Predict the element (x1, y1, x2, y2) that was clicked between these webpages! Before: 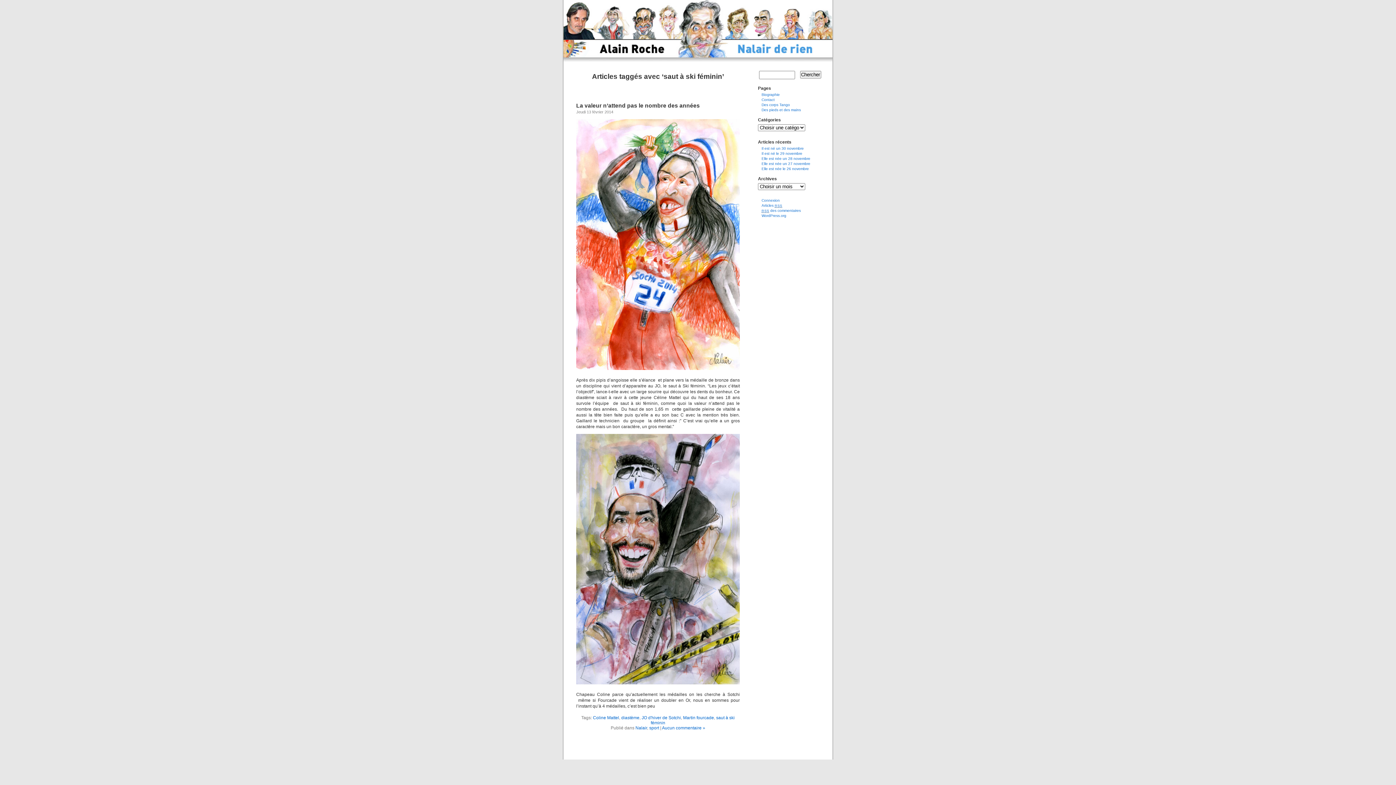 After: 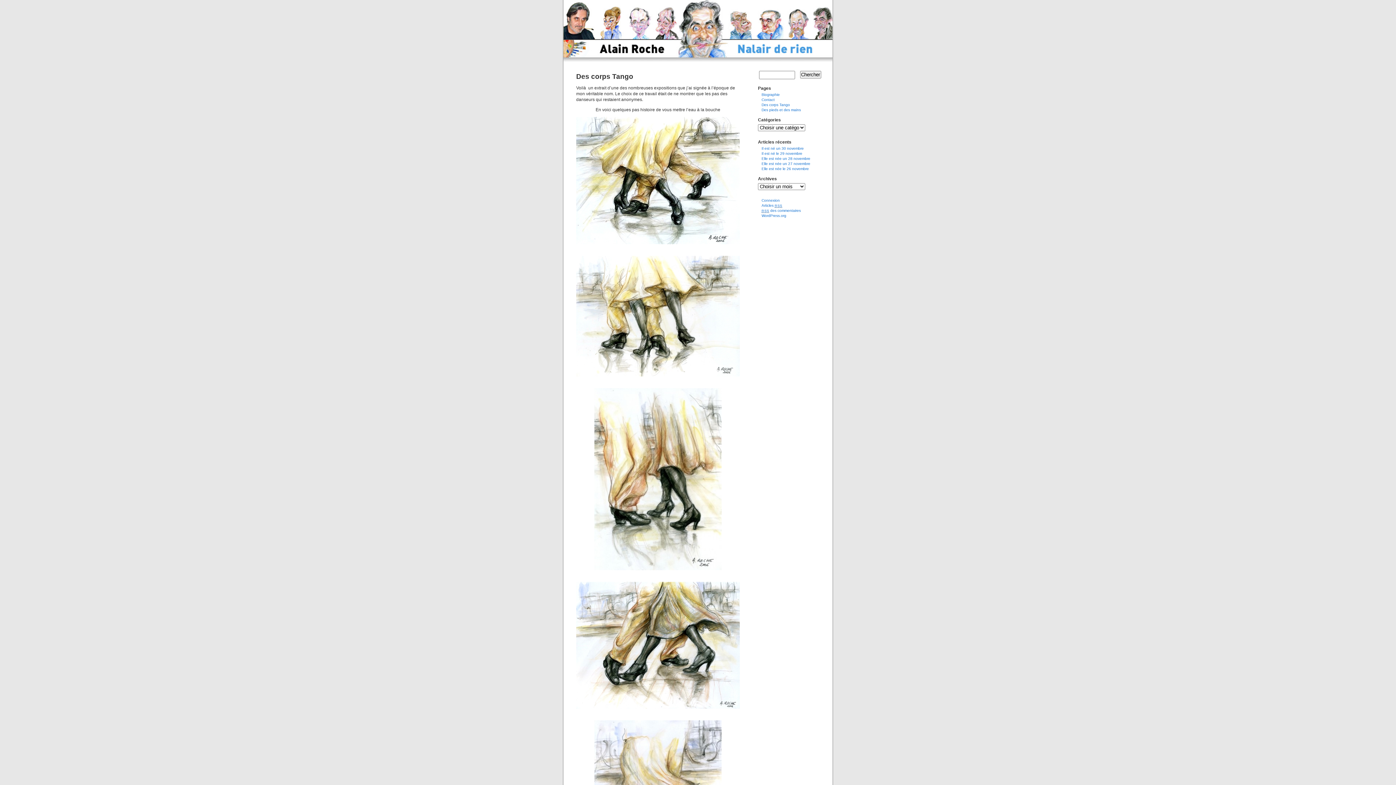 Action: label: Des corps Tango bbox: (761, 102, 790, 106)